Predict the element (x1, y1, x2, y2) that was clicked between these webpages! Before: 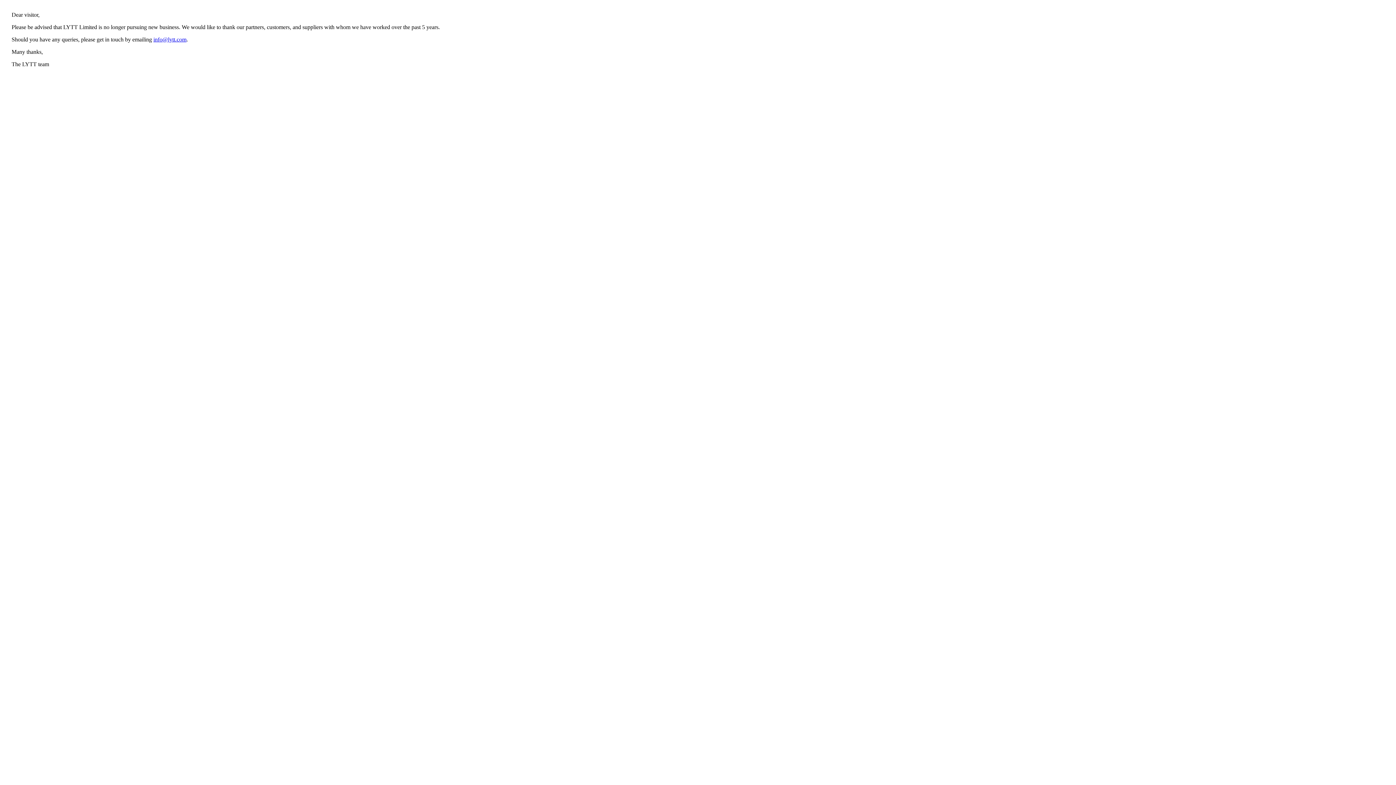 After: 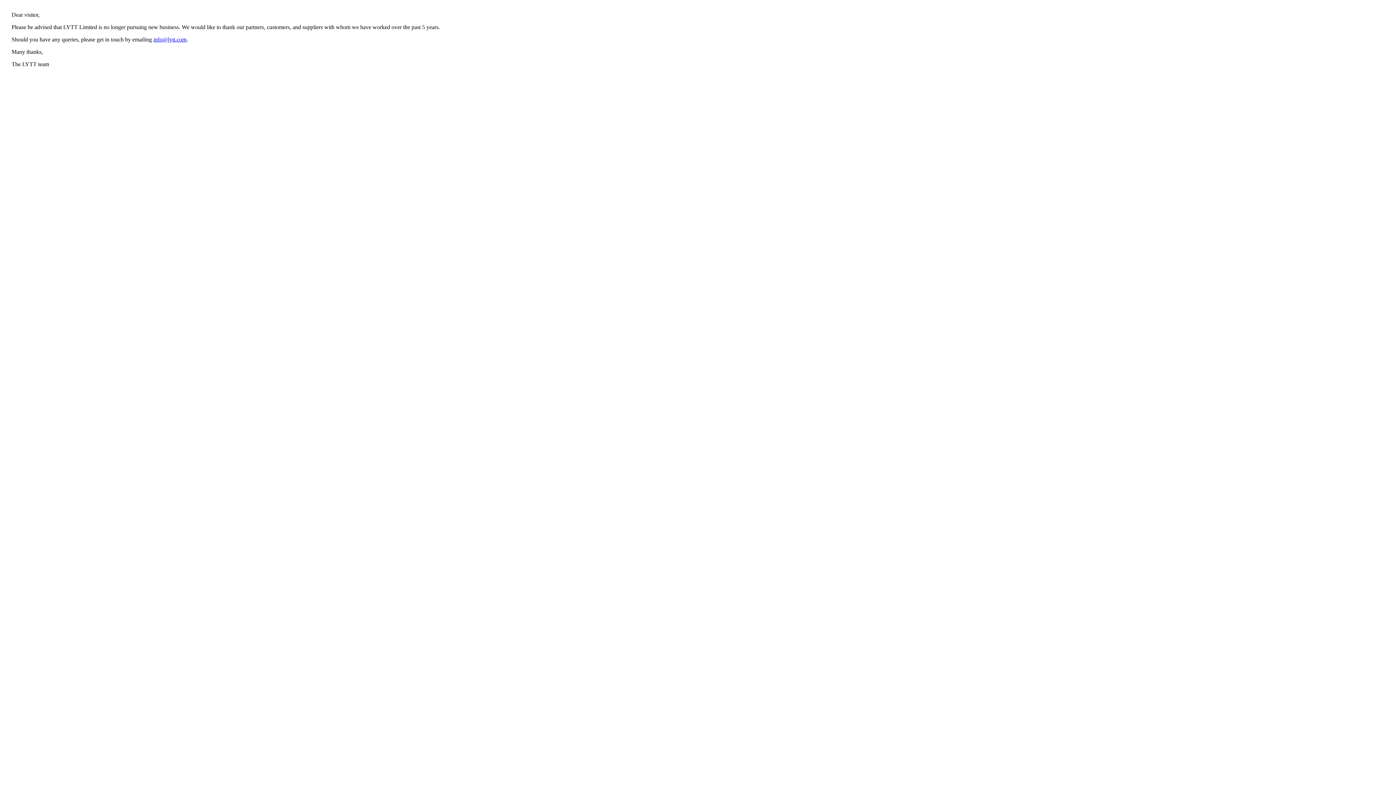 Action: bbox: (153, 36, 186, 42) label: info@lytt.com